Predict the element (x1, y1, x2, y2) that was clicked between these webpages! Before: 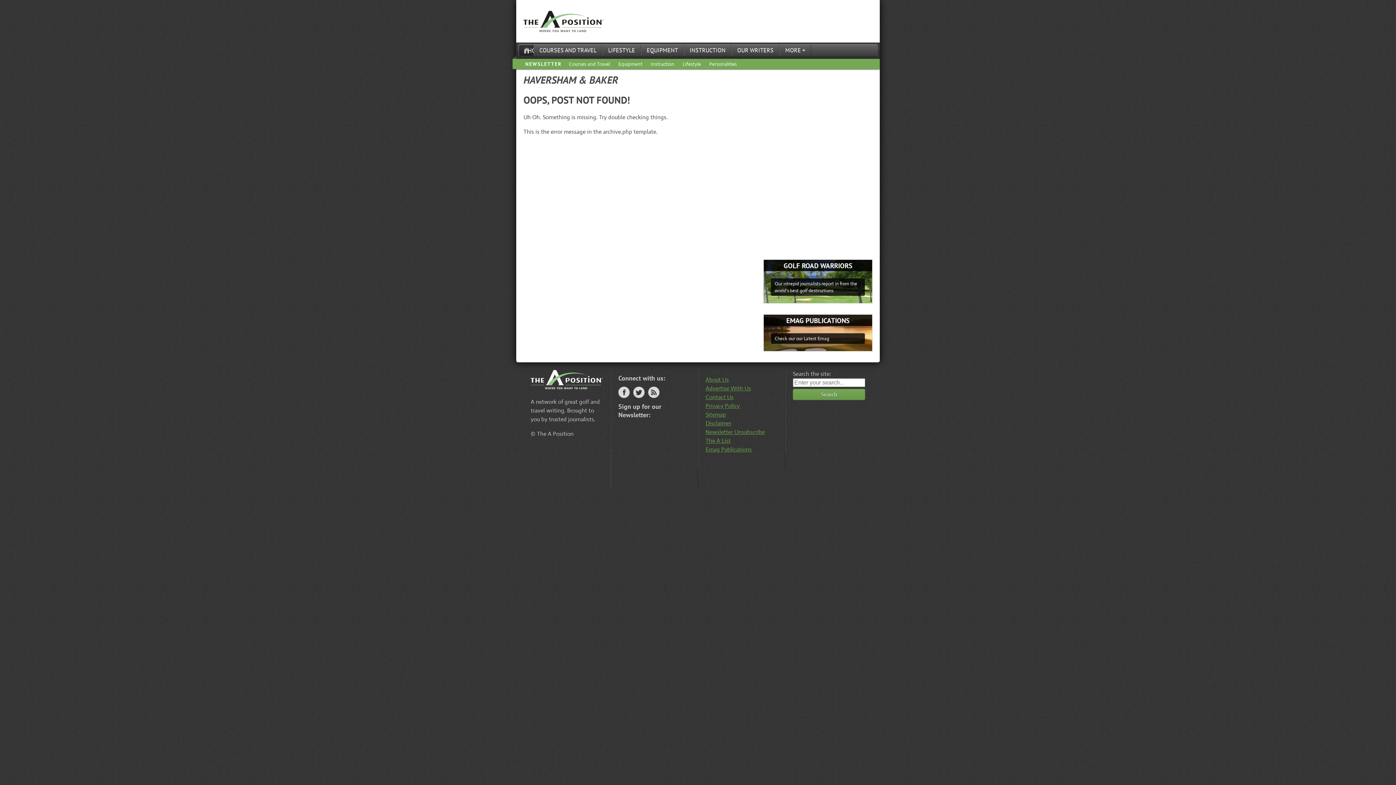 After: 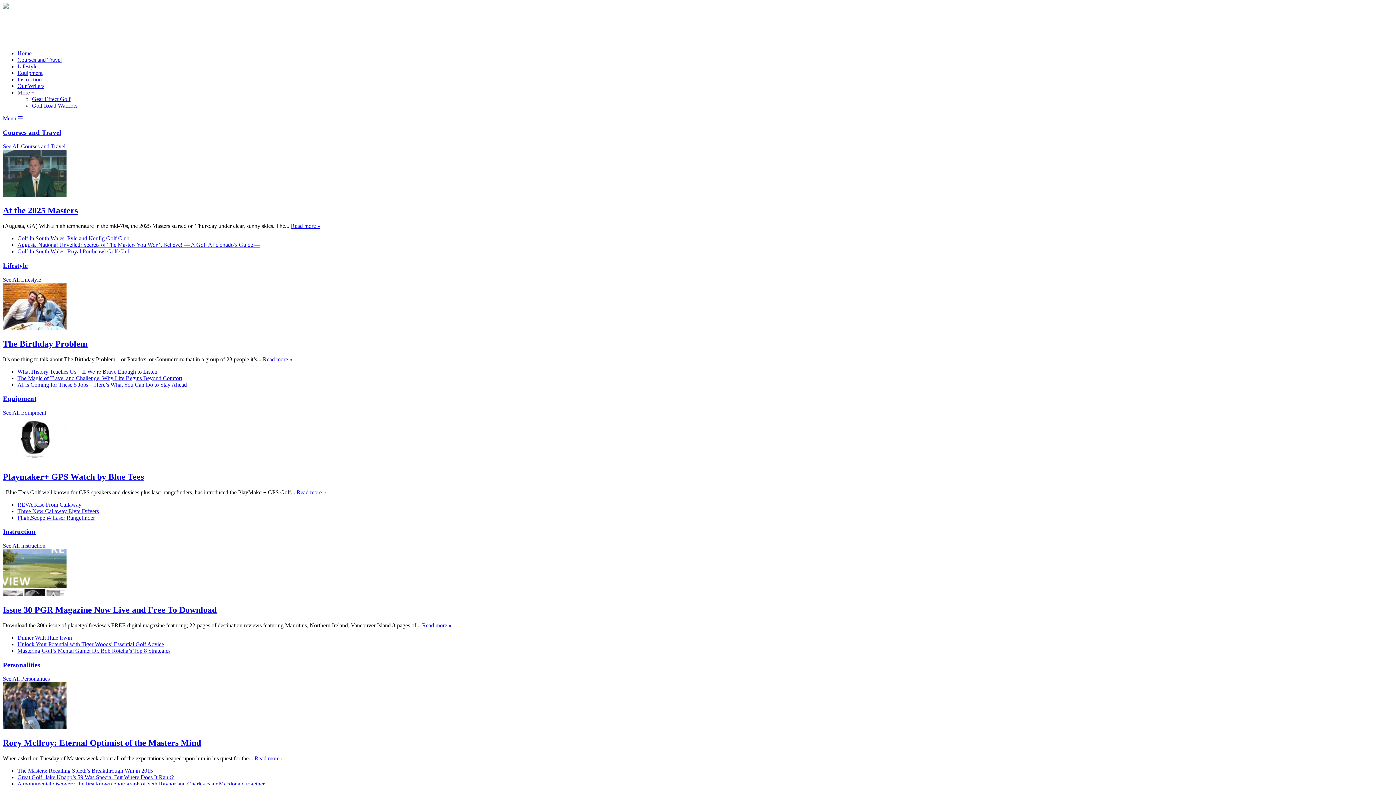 Action: label: HOME bbox: (519, 45, 533, 56)